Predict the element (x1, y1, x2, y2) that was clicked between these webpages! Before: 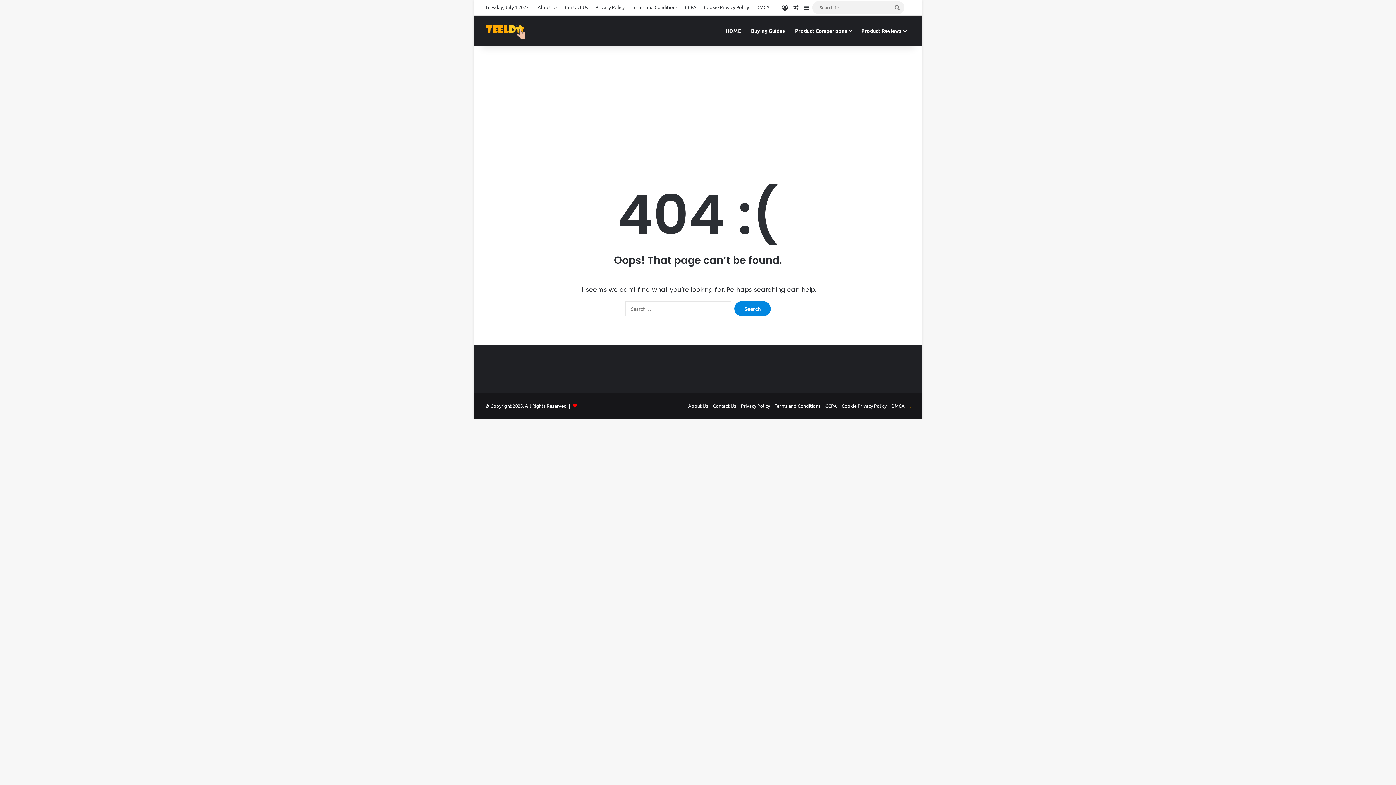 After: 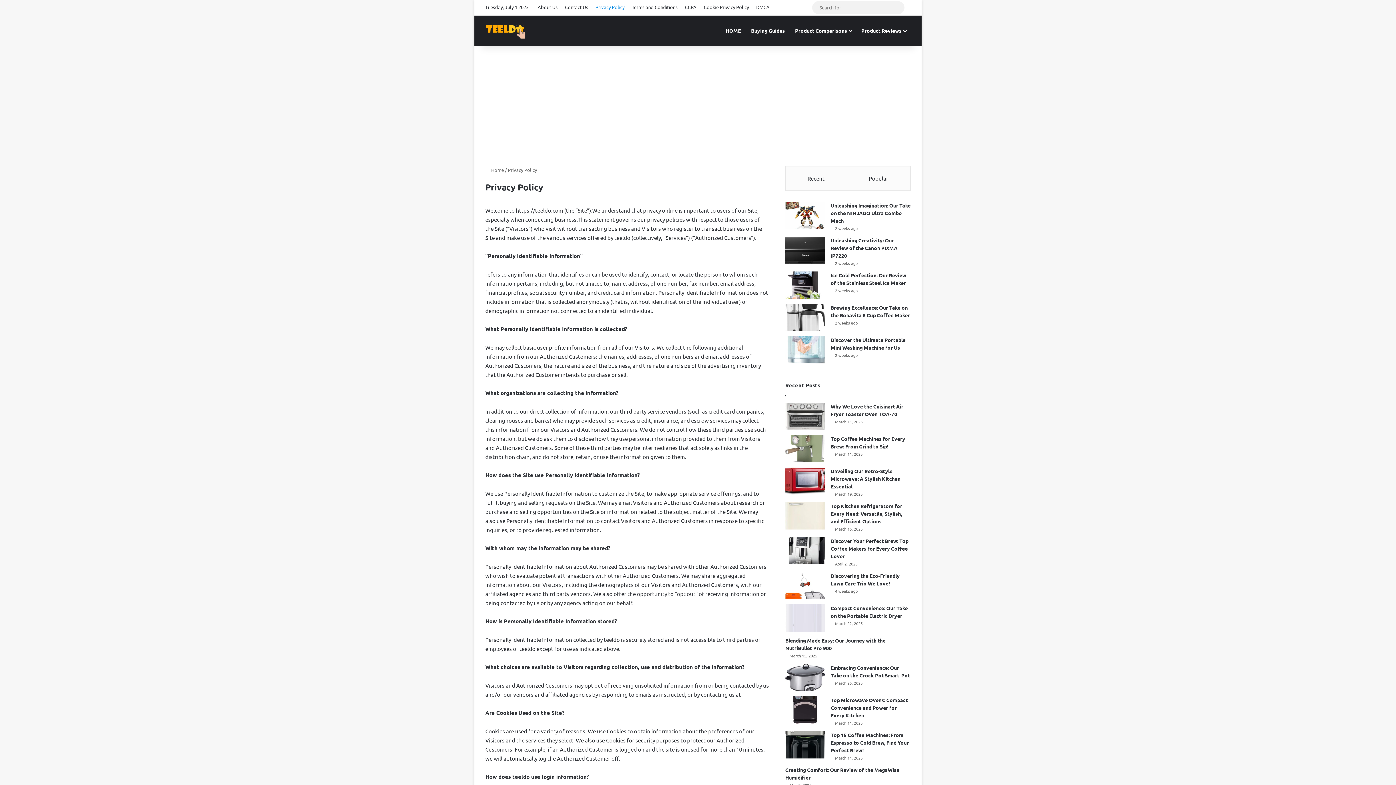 Action: bbox: (592, 0, 628, 14) label: Privacy Policy